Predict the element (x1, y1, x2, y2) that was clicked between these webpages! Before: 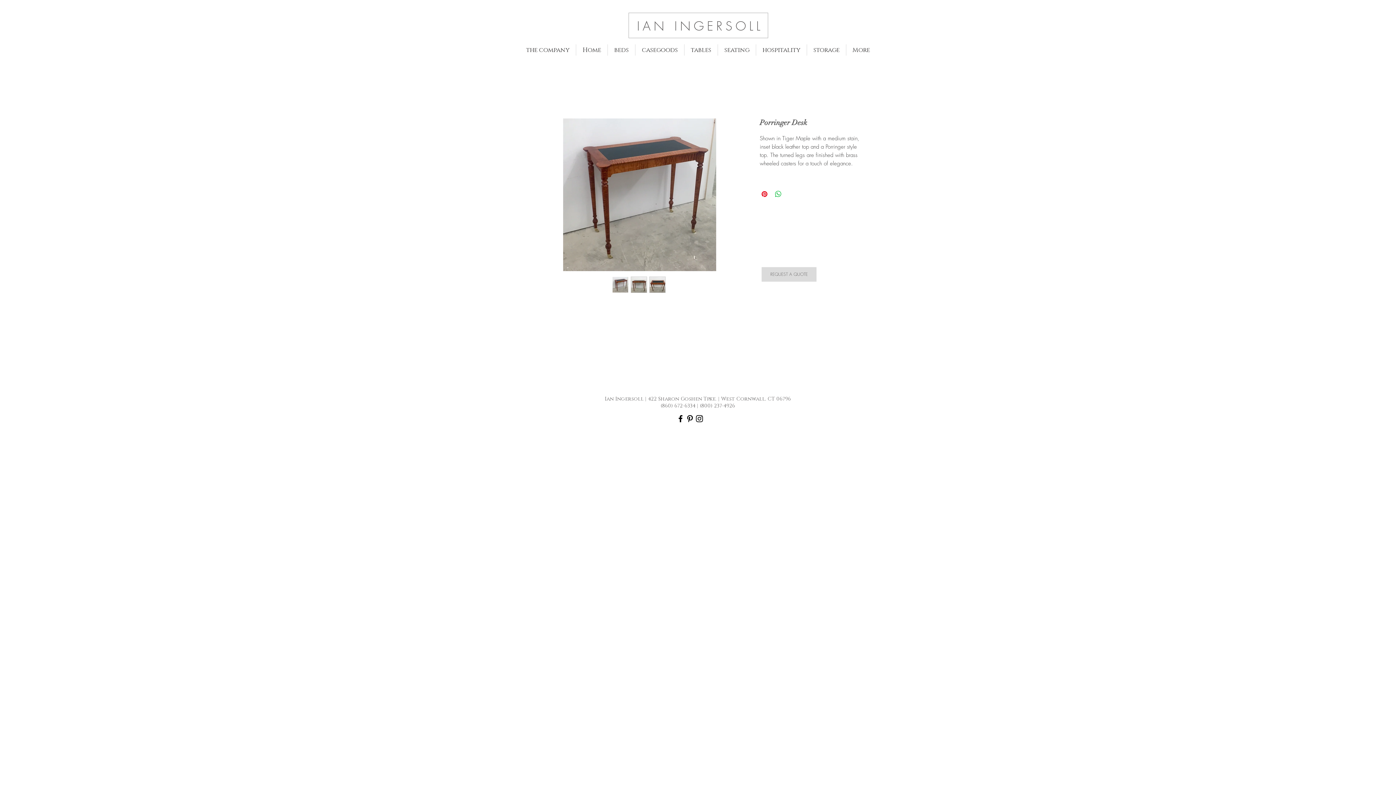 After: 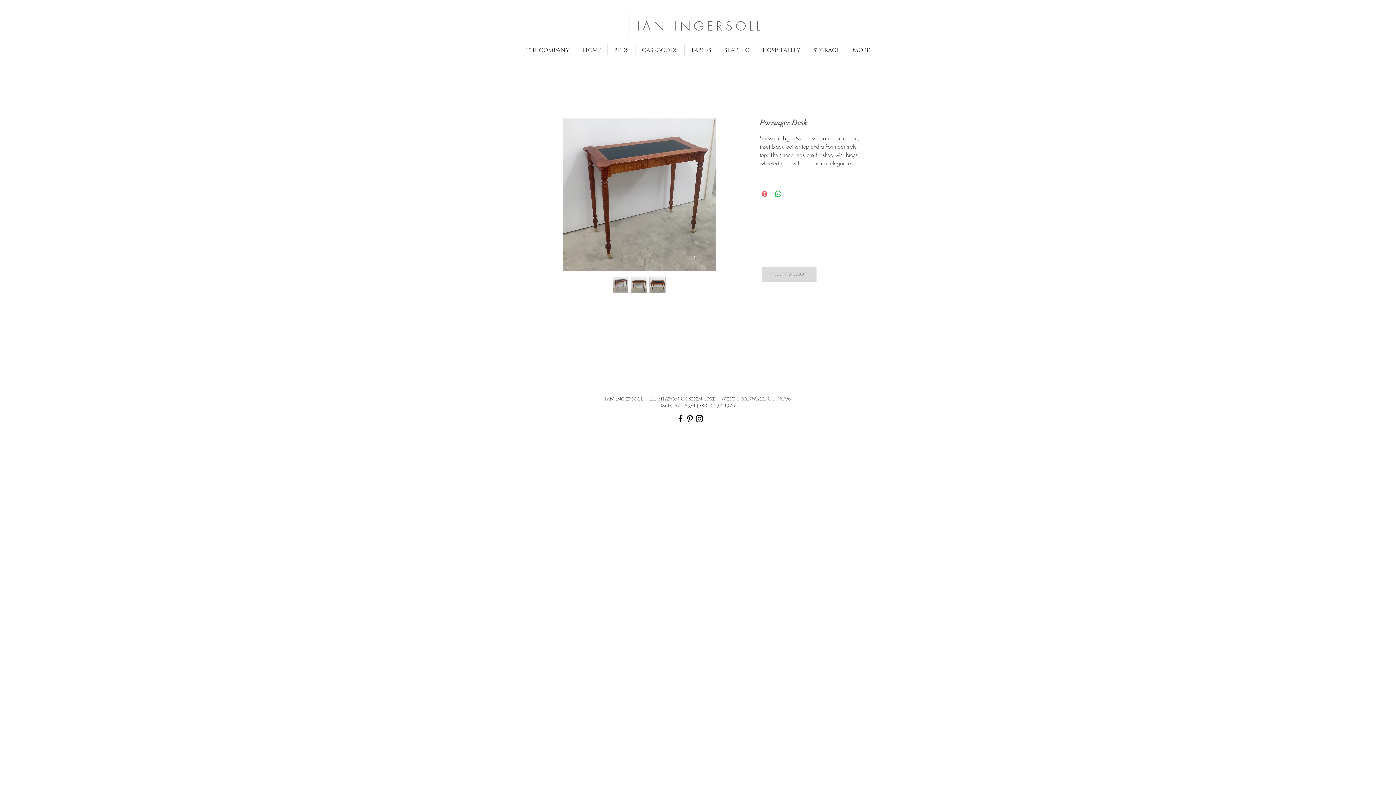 Action: bbox: (760, 189, 769, 198) label: Pin on Pinterest